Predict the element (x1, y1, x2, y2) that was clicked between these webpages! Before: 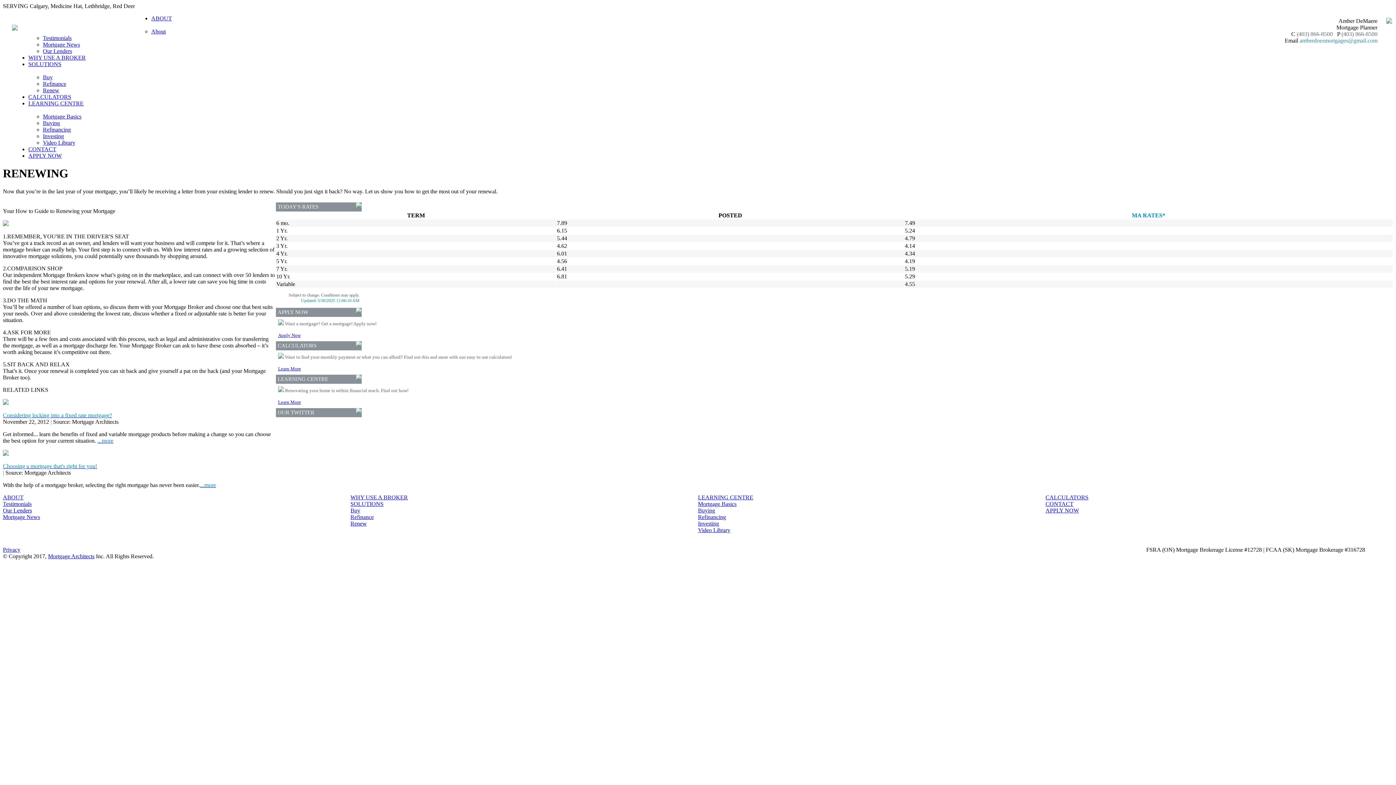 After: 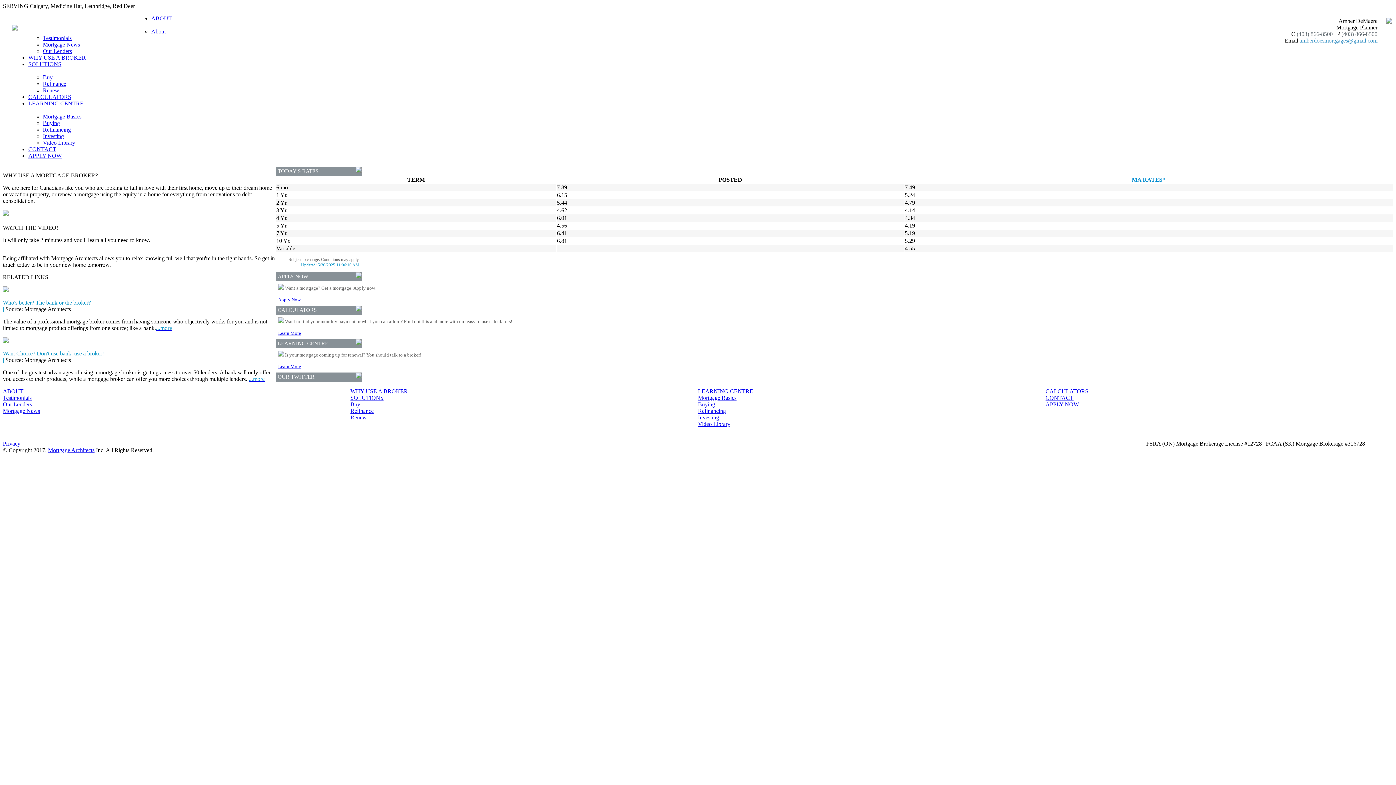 Action: label: WHY USE A BROKER bbox: (28, 54, 85, 60)